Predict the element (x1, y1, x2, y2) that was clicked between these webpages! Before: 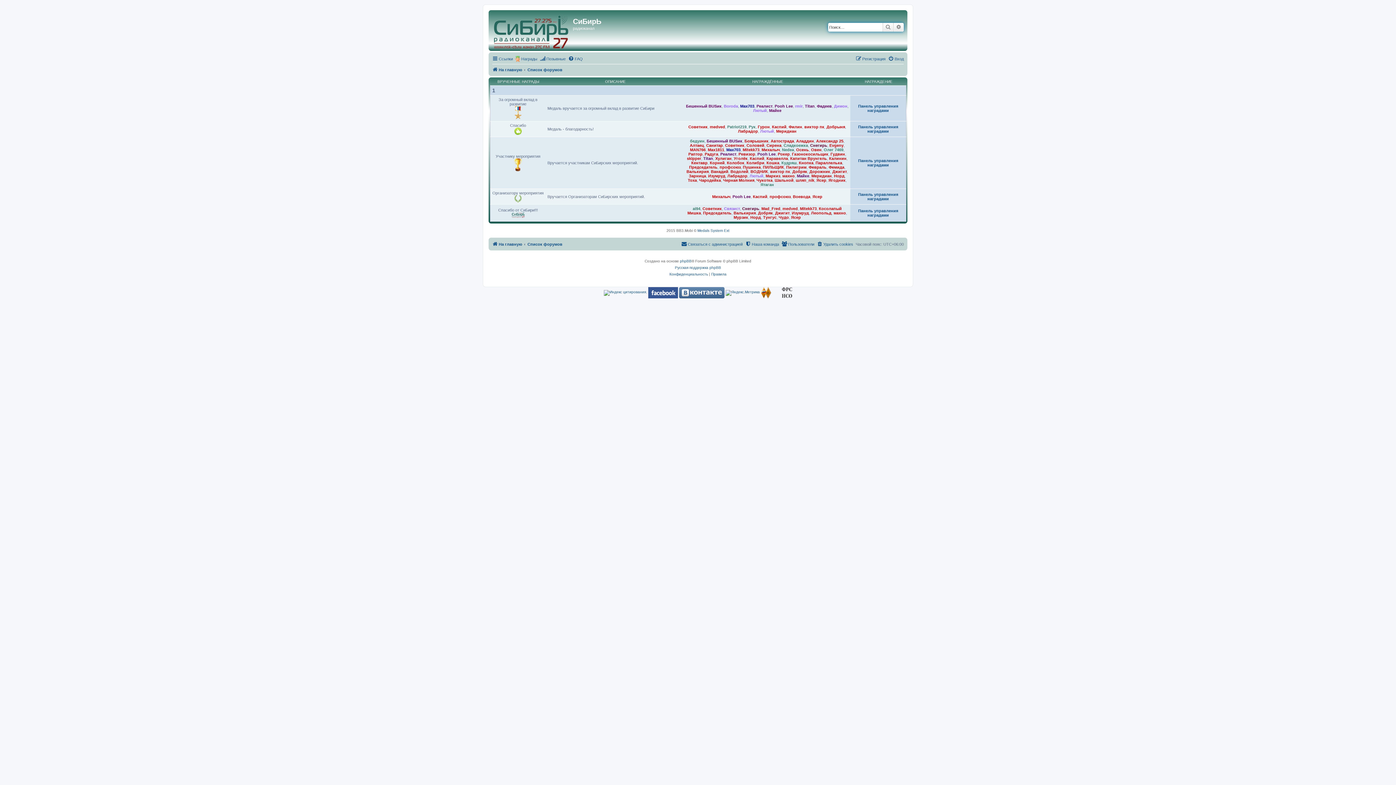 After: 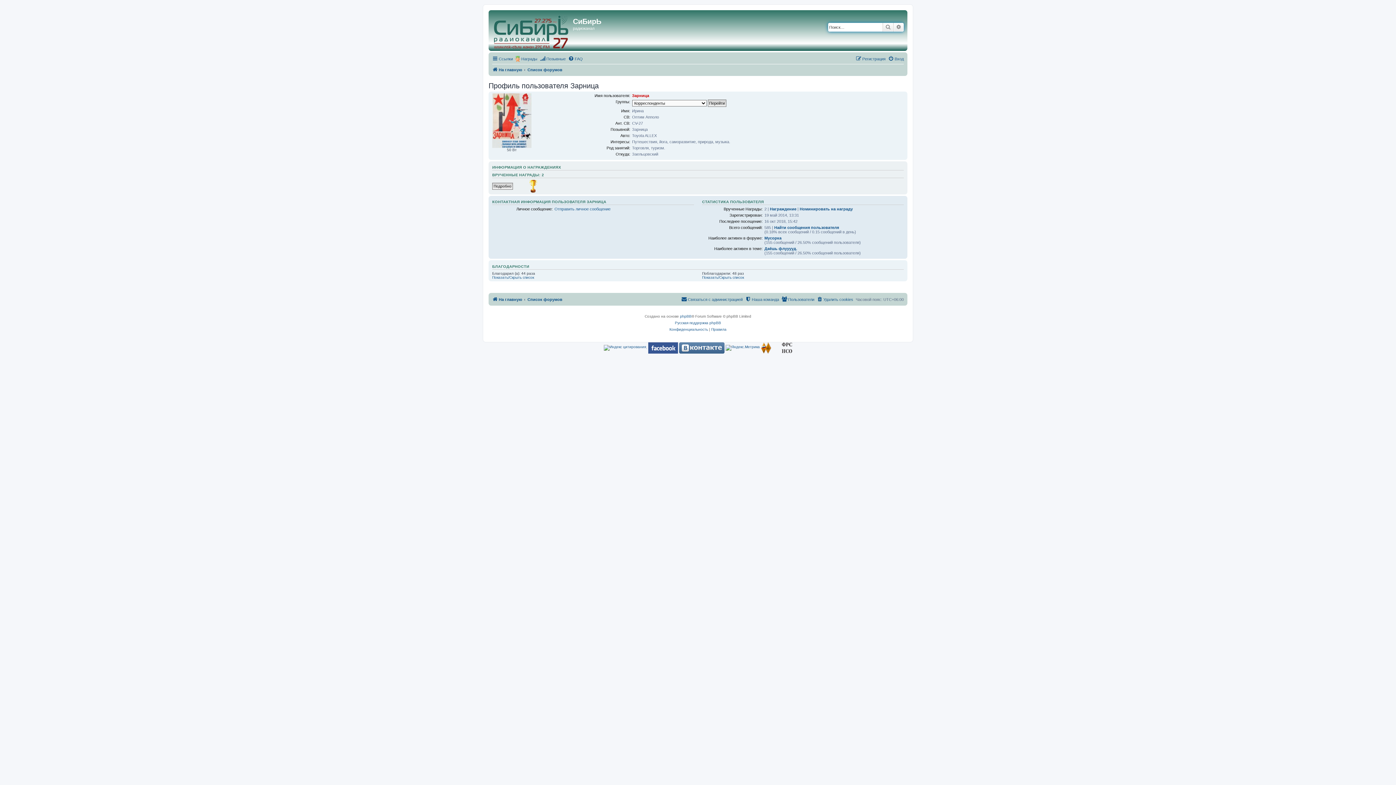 Action: bbox: (689, 173, 706, 178) label: Зарница